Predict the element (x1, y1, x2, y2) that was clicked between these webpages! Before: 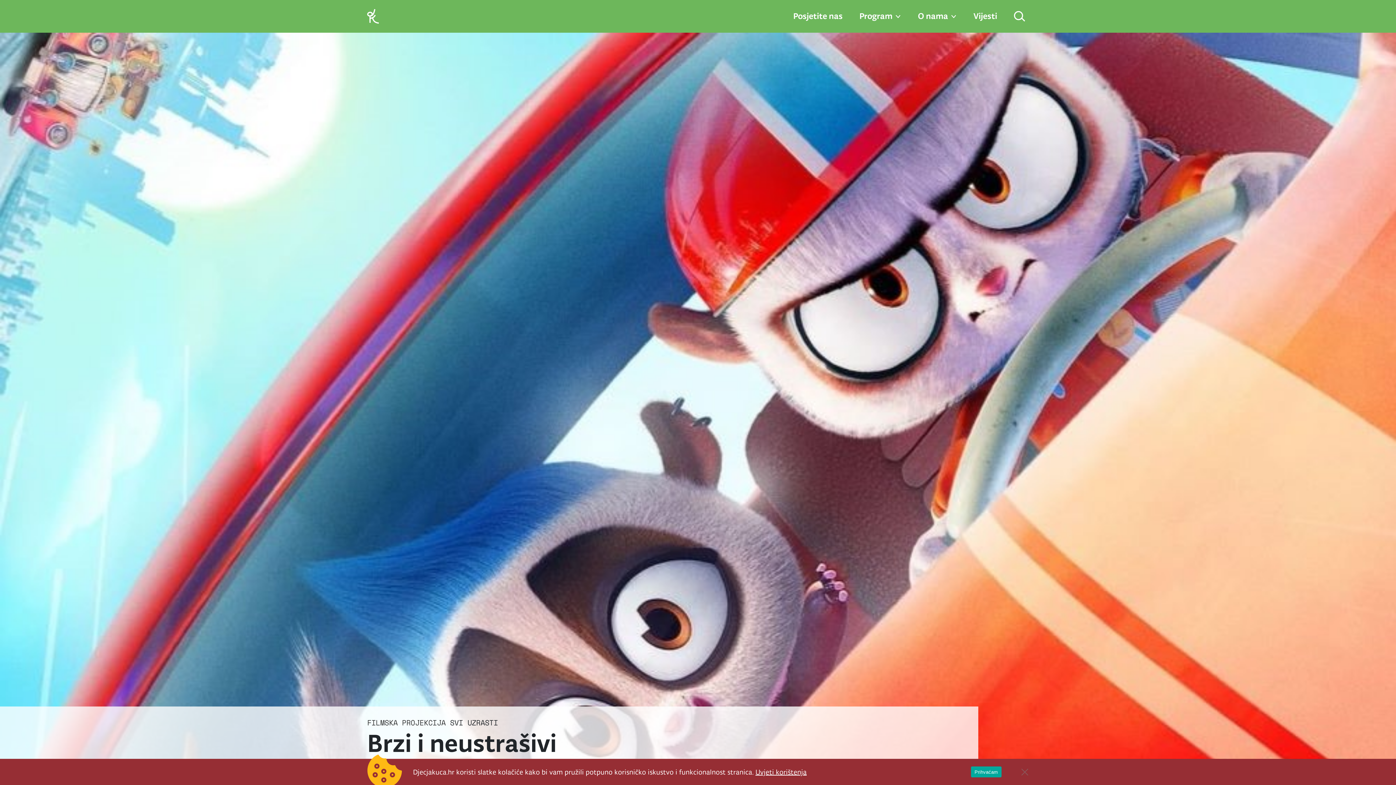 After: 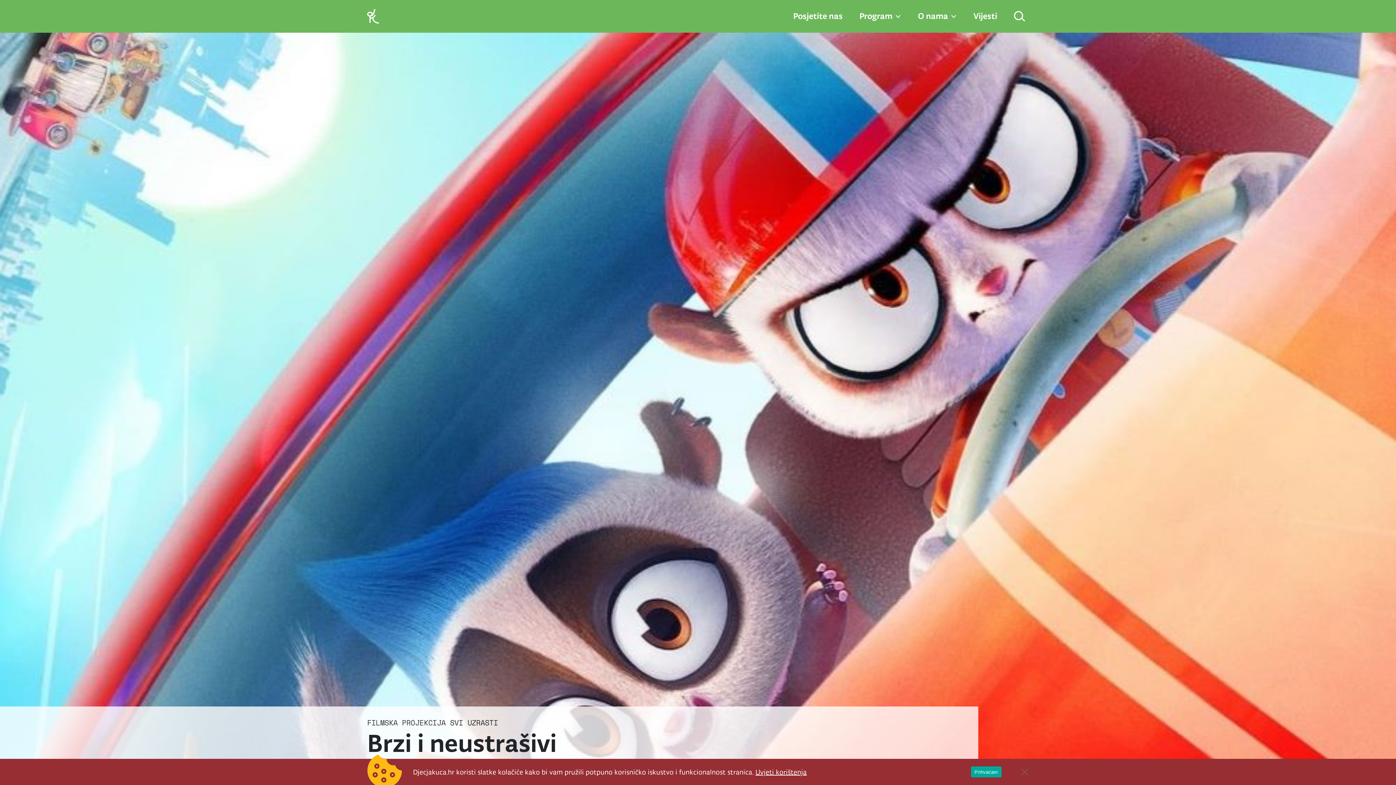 Action: label: Uvjeti korištenja bbox: (755, 768, 806, 776)